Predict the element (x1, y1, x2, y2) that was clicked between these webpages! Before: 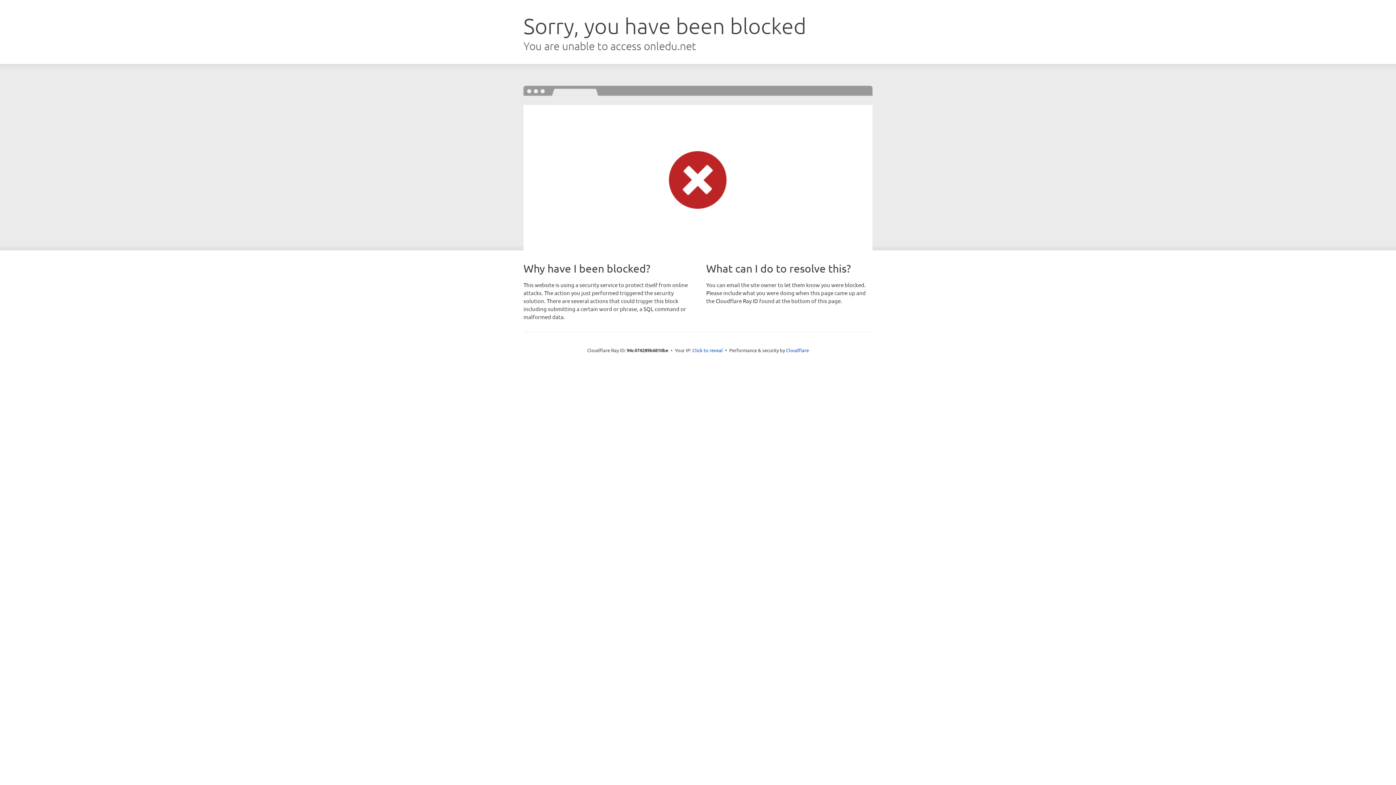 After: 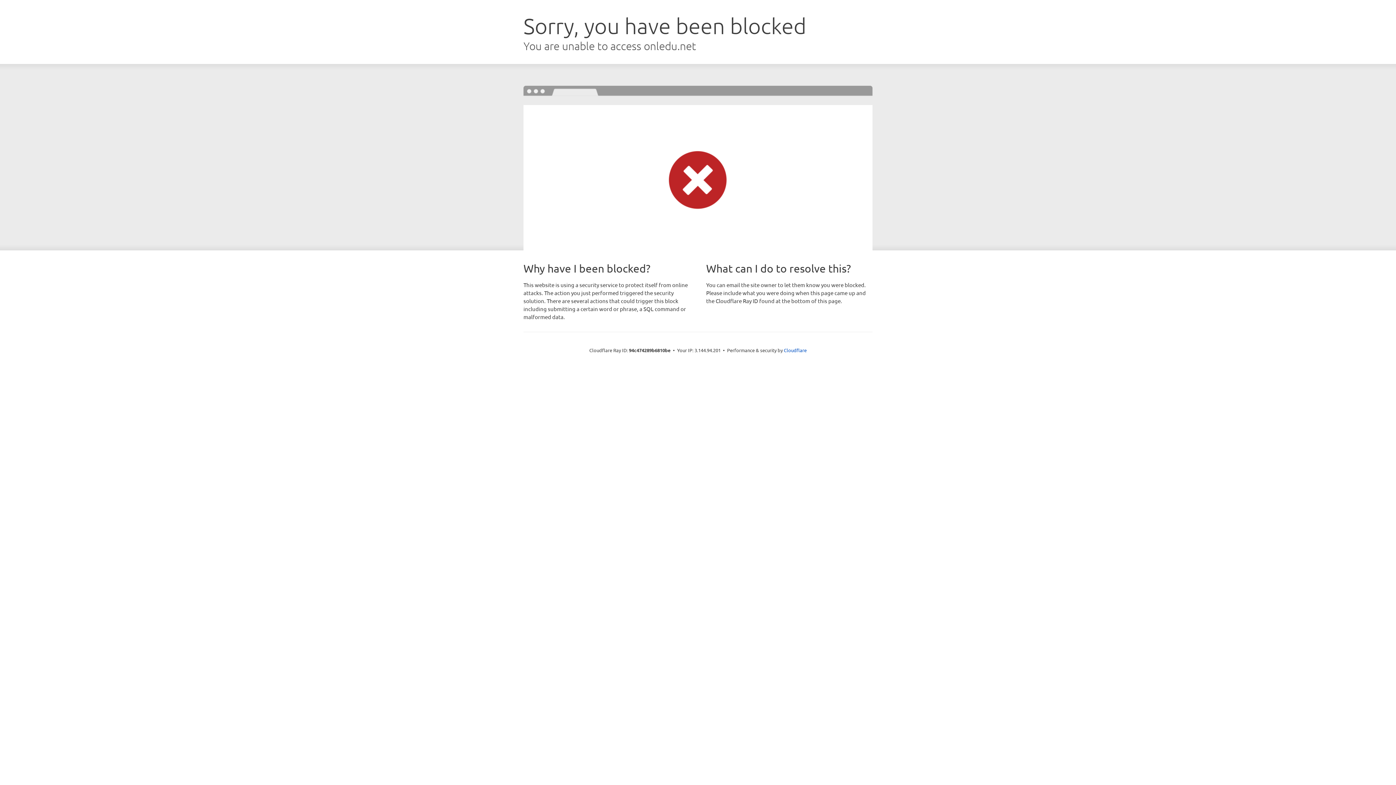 Action: label: Click to reveal bbox: (692, 346, 723, 353)